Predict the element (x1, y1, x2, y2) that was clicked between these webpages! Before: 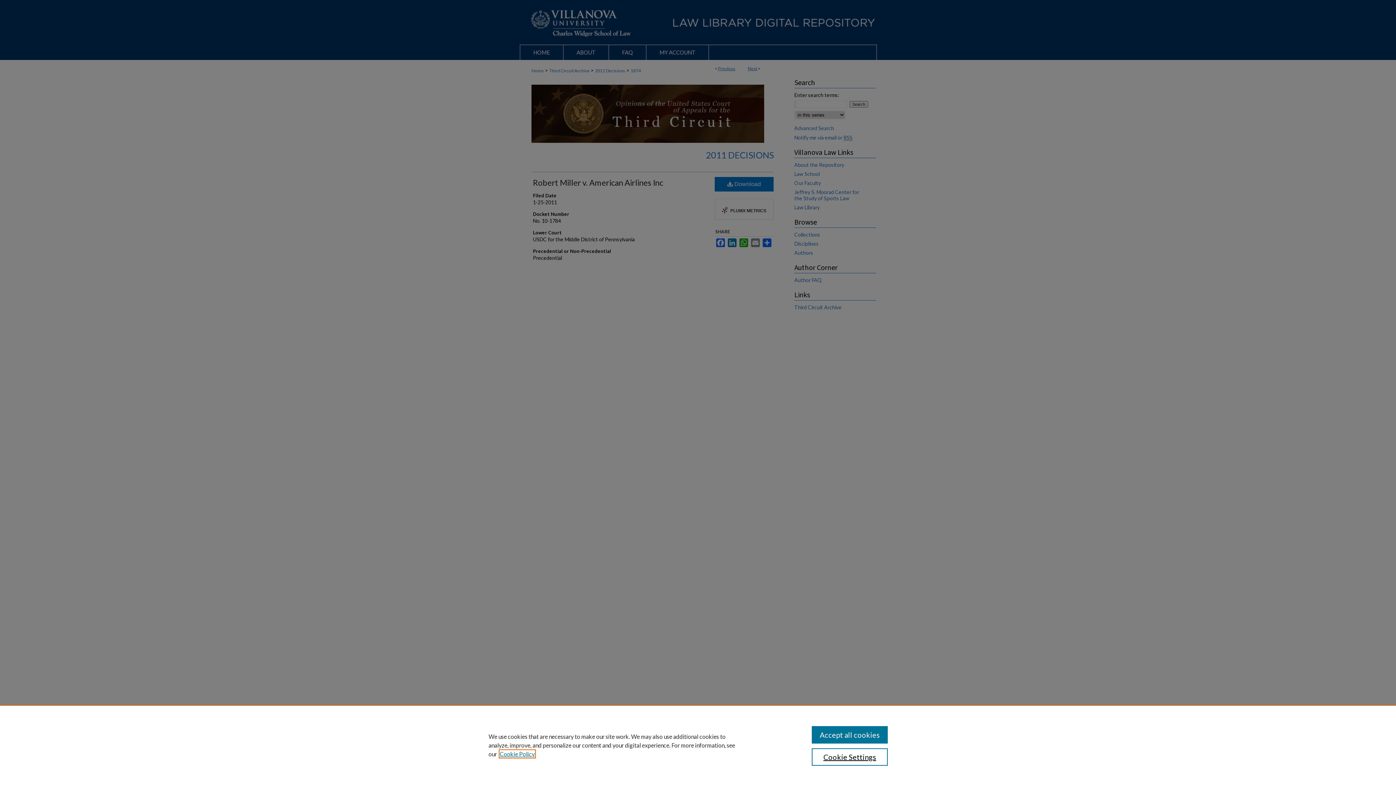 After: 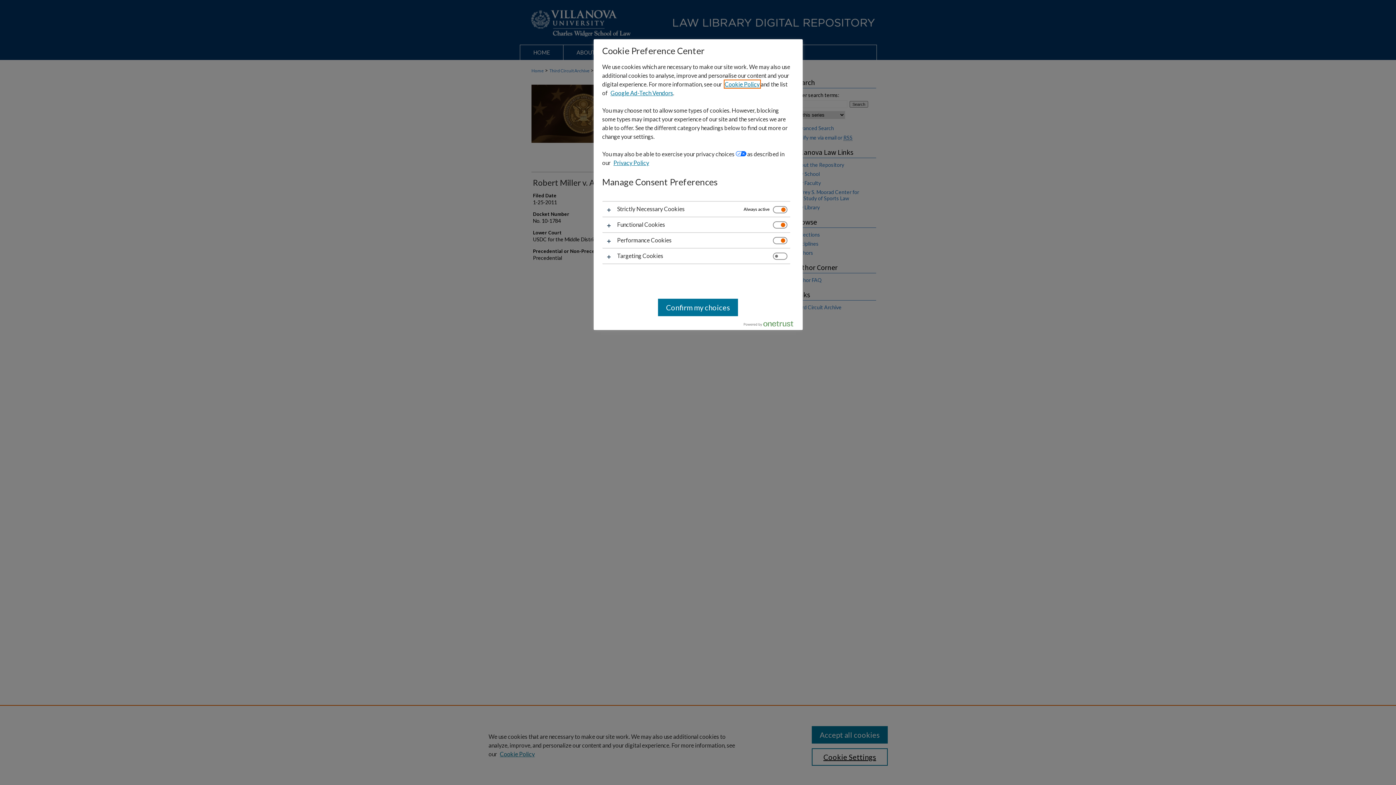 Action: bbox: (811, 748, 887, 766) label: Cookie Settings